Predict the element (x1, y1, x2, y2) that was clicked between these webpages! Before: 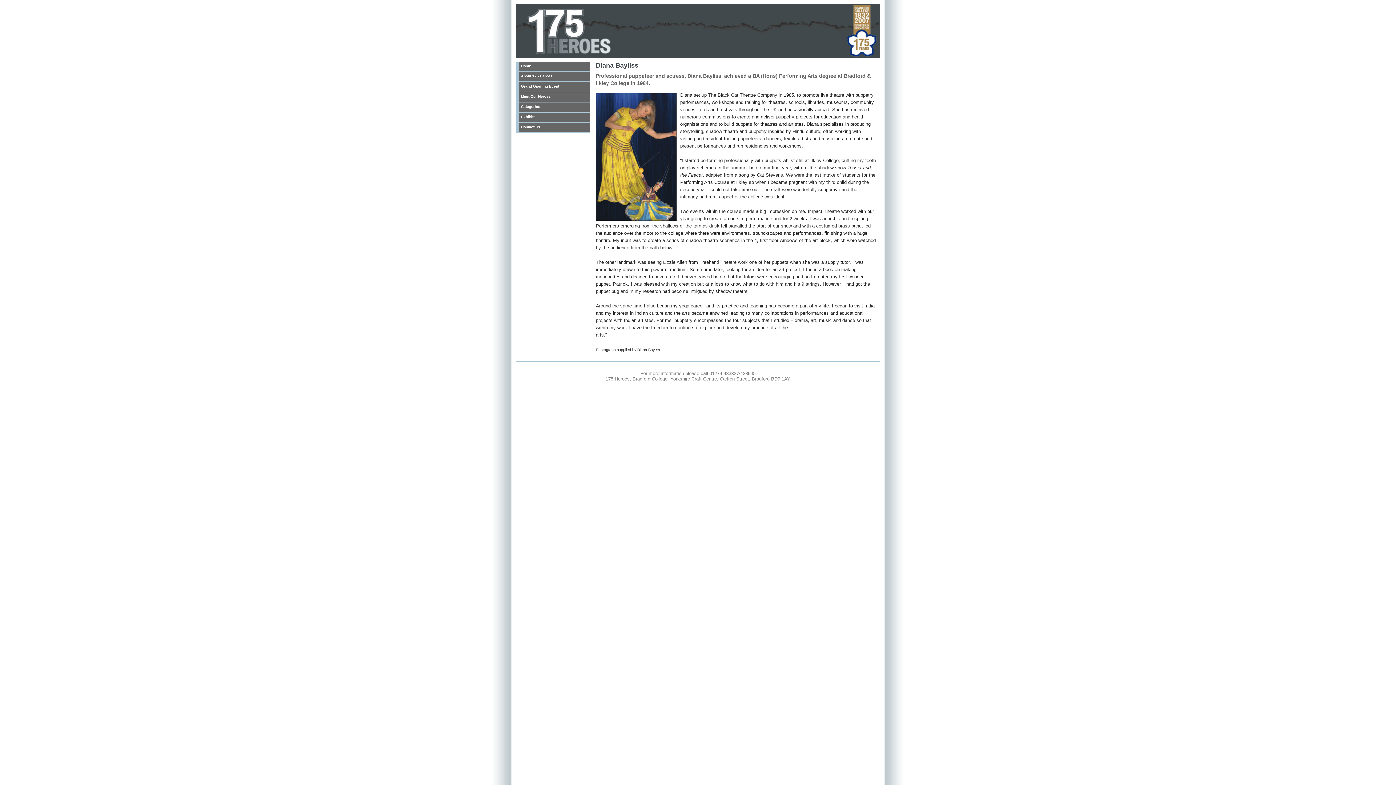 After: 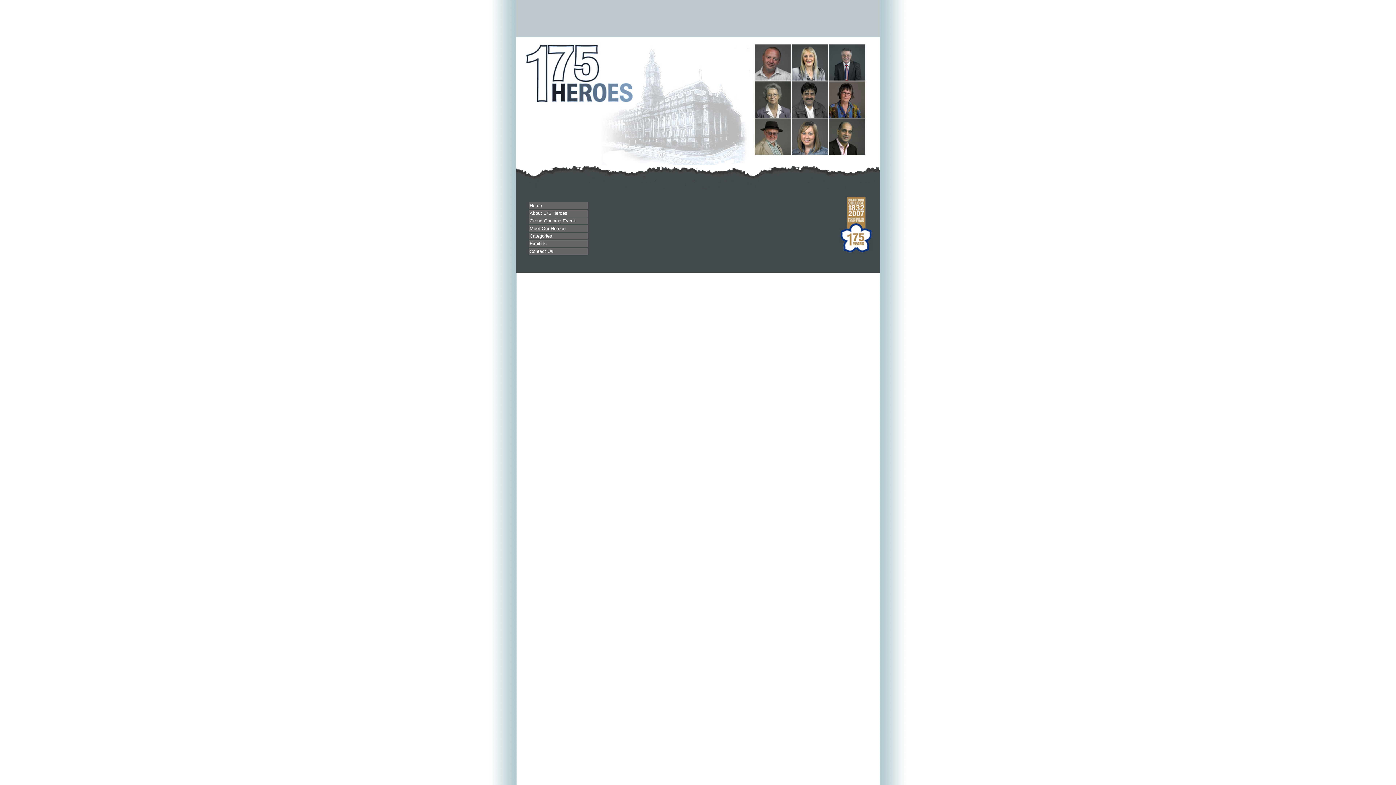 Action: label: Home bbox: (516, 61, 590, 72)